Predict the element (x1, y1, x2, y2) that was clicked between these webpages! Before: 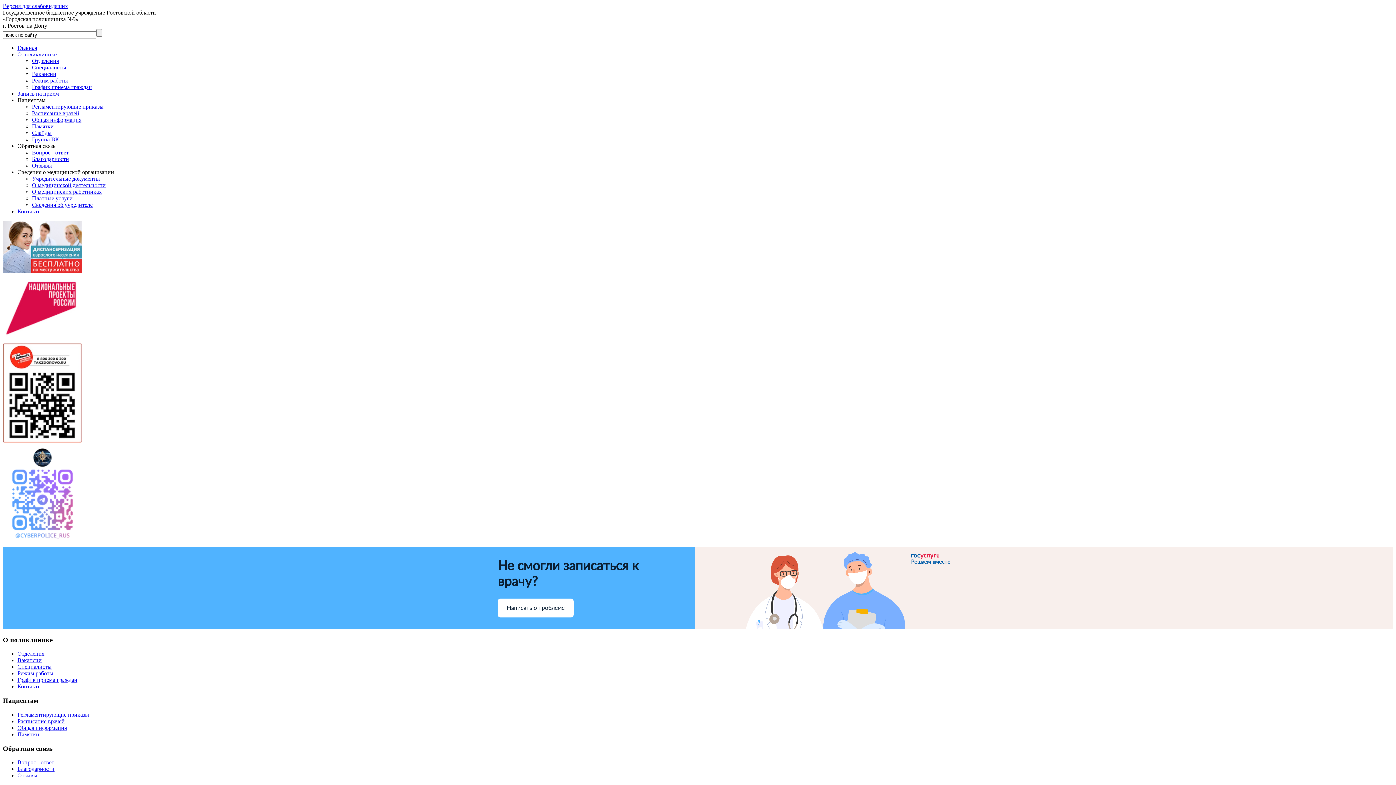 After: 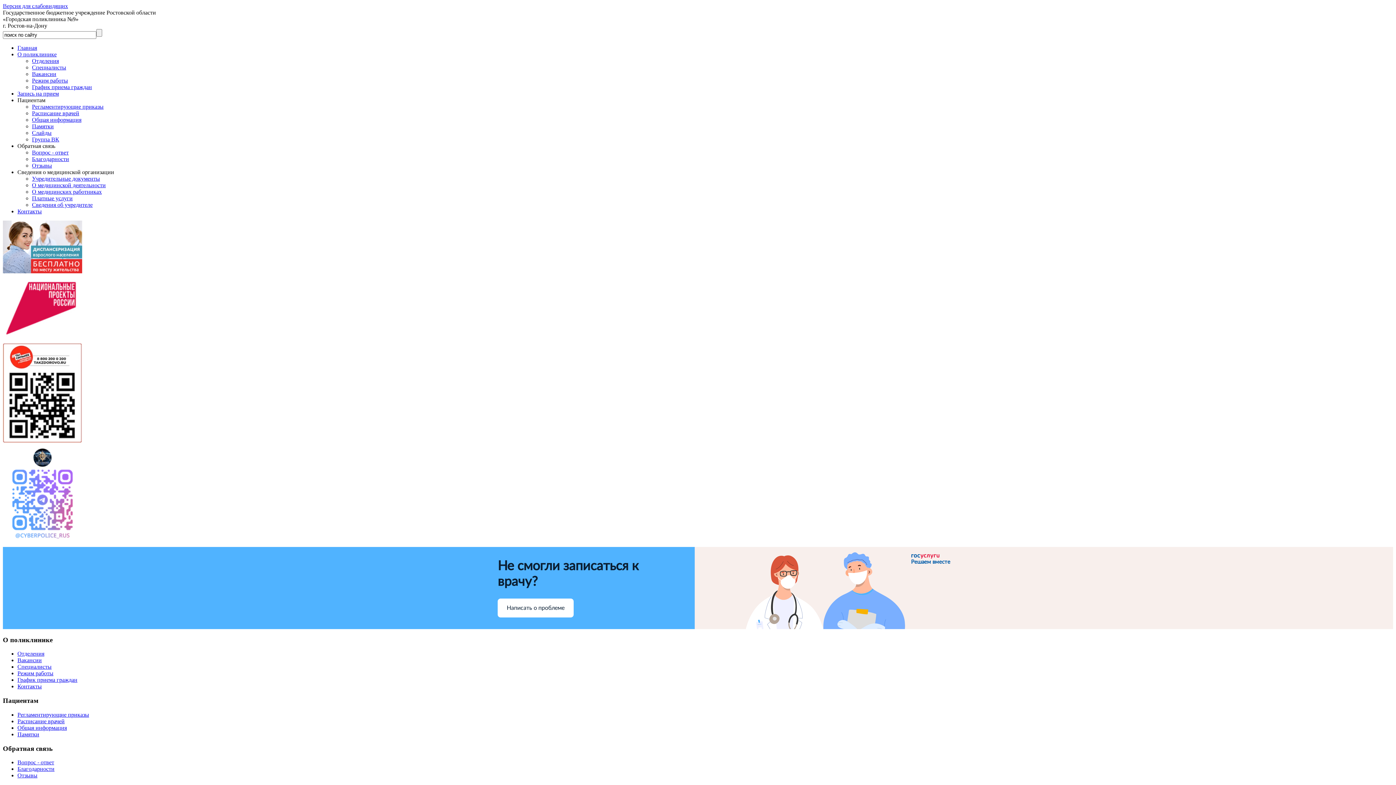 Action: label: Расписание врачей bbox: (17, 718, 64, 724)